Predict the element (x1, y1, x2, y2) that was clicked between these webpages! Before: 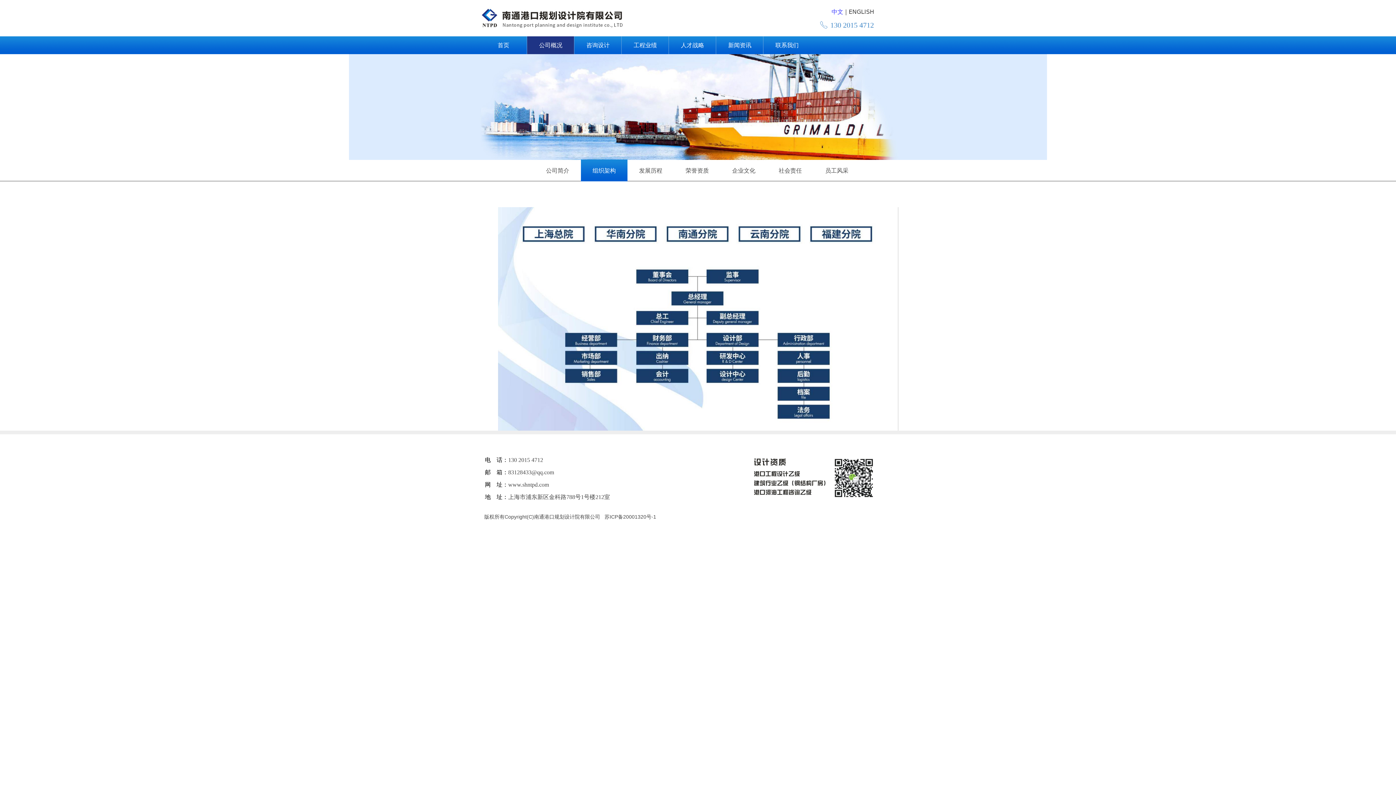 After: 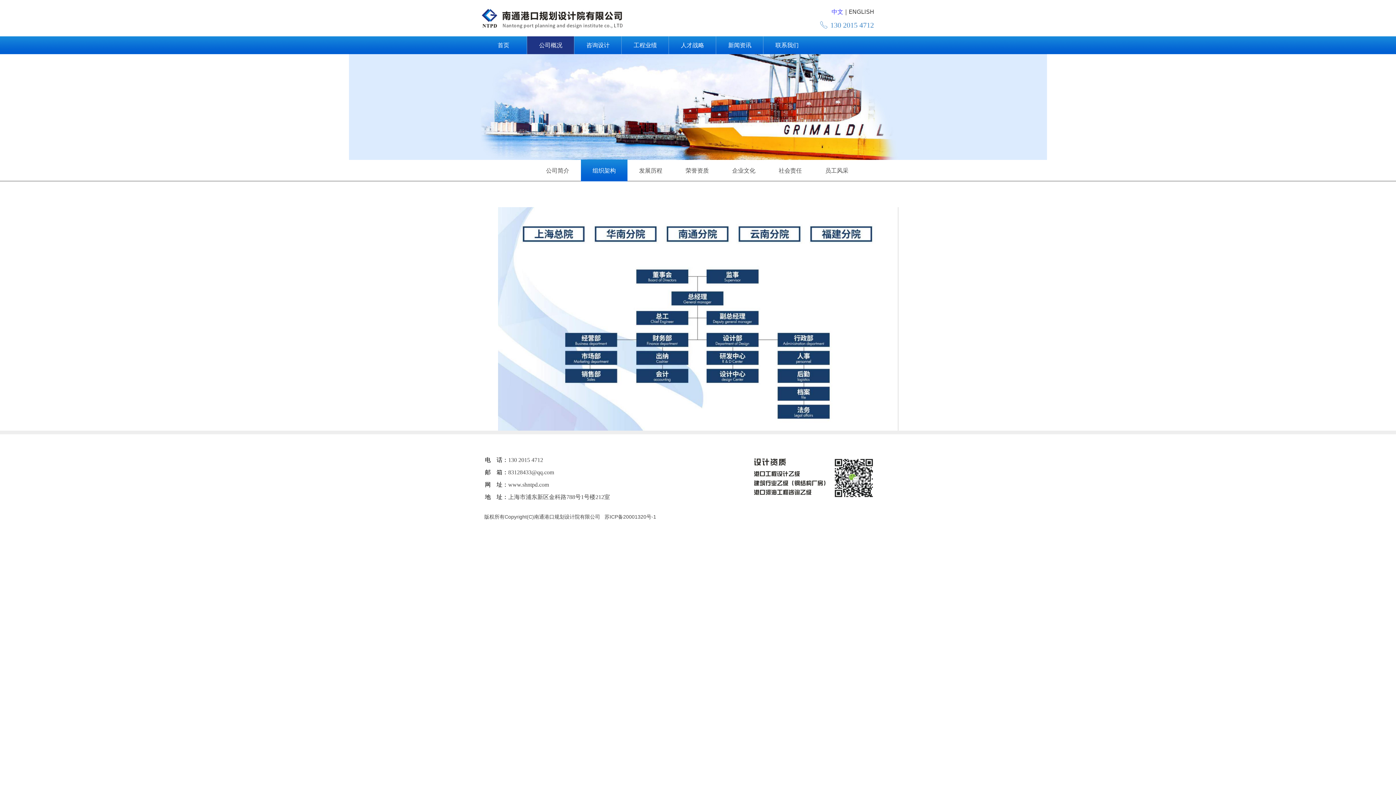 Action: bbox: (592, 159, 616, 181) label: 组织架构